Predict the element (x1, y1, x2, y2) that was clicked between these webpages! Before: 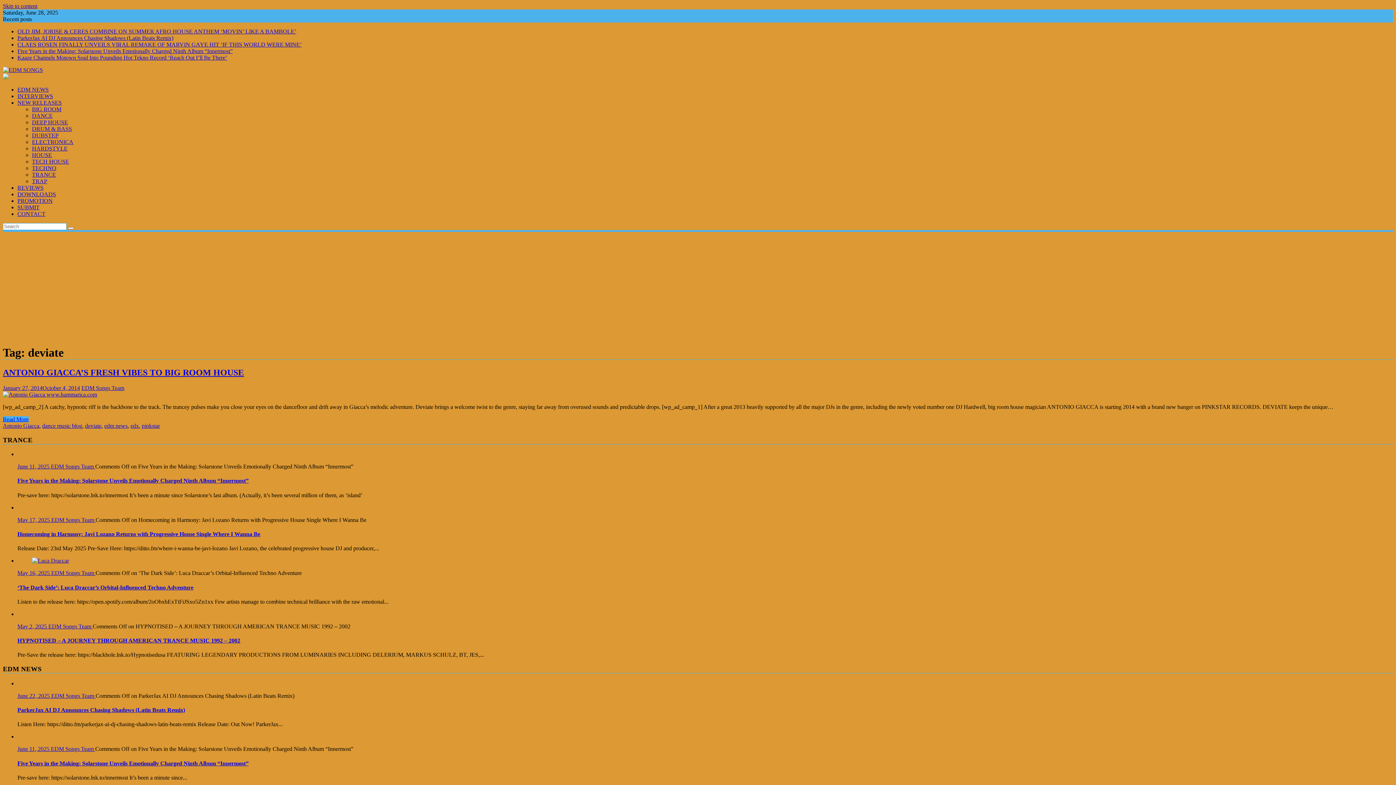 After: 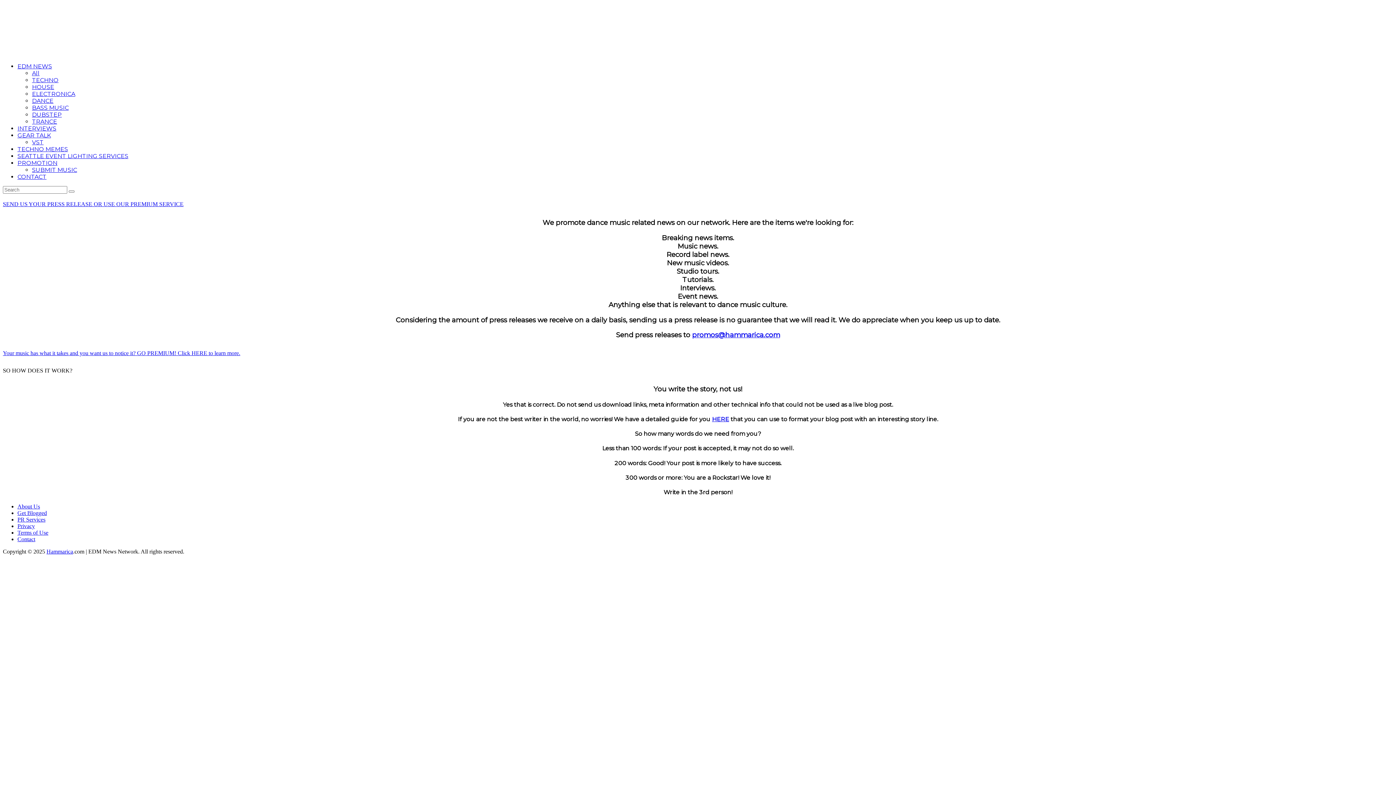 Action: label: SUBMIT bbox: (17, 204, 39, 210)